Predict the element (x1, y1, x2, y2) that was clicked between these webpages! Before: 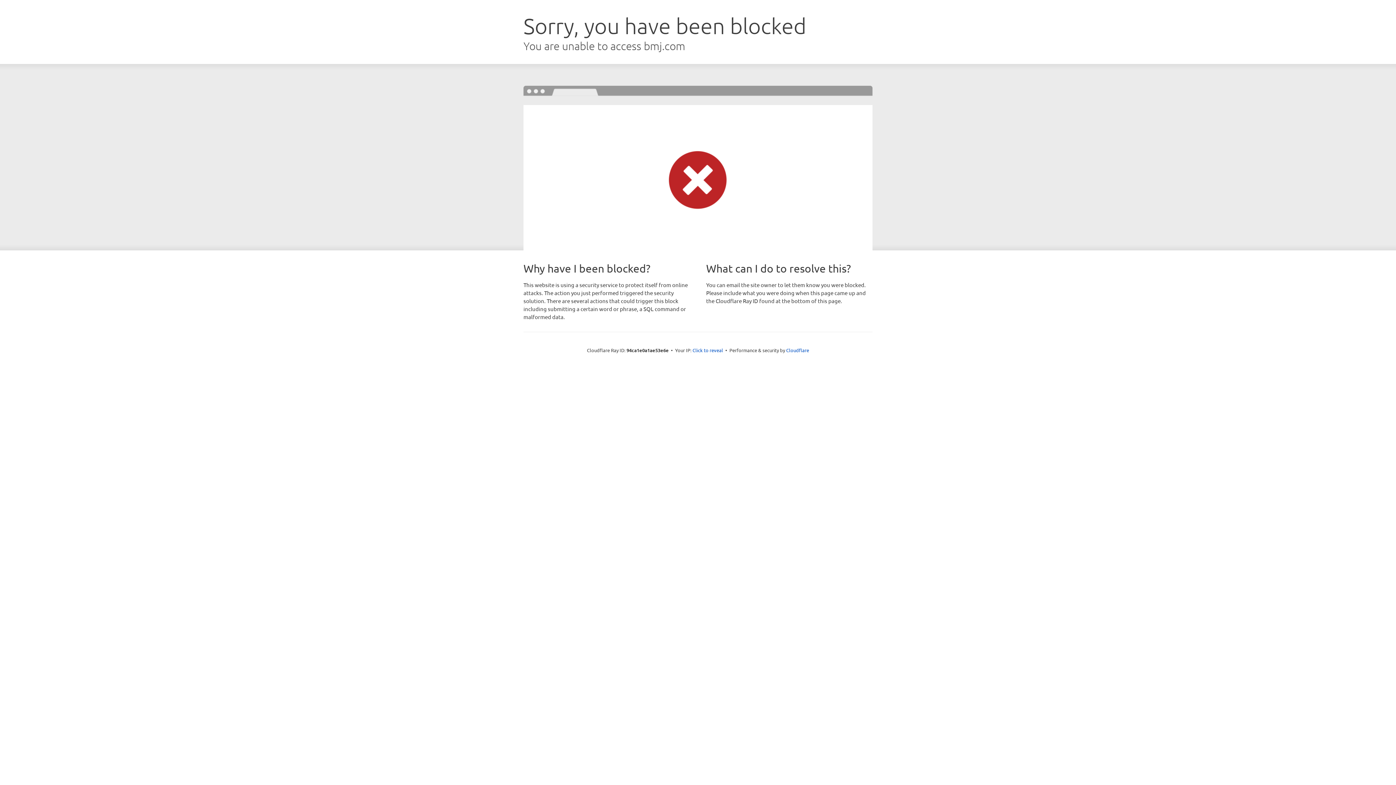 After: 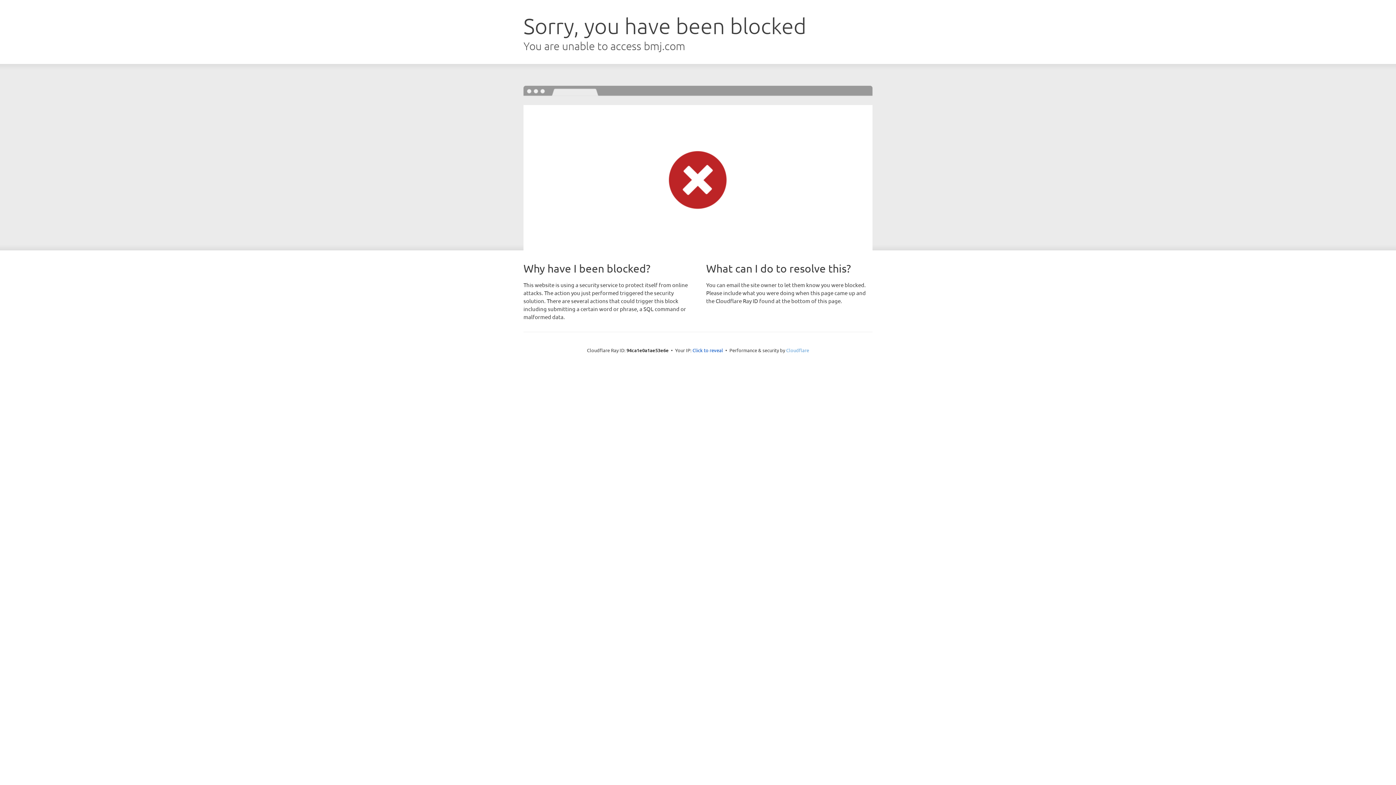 Action: bbox: (786, 347, 809, 353) label: Cloudflare